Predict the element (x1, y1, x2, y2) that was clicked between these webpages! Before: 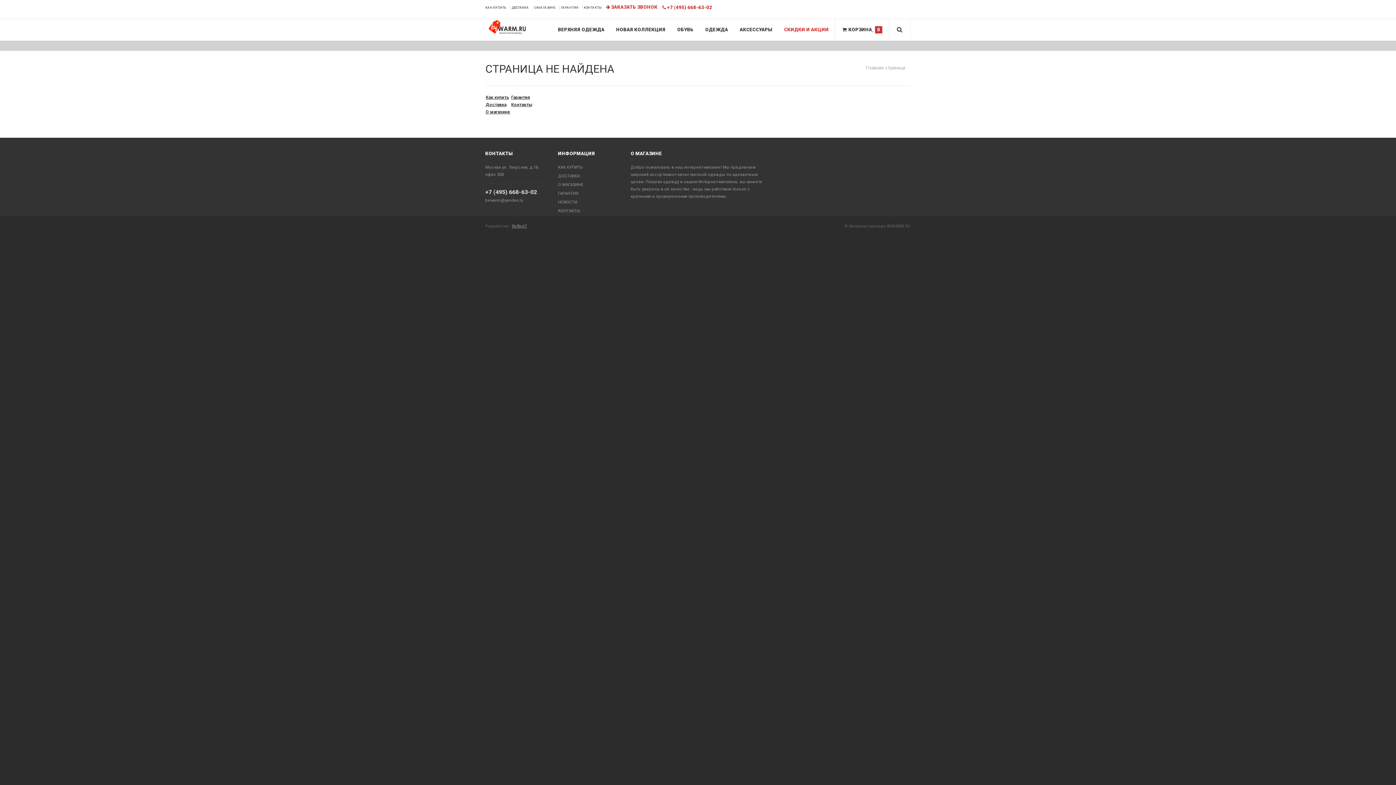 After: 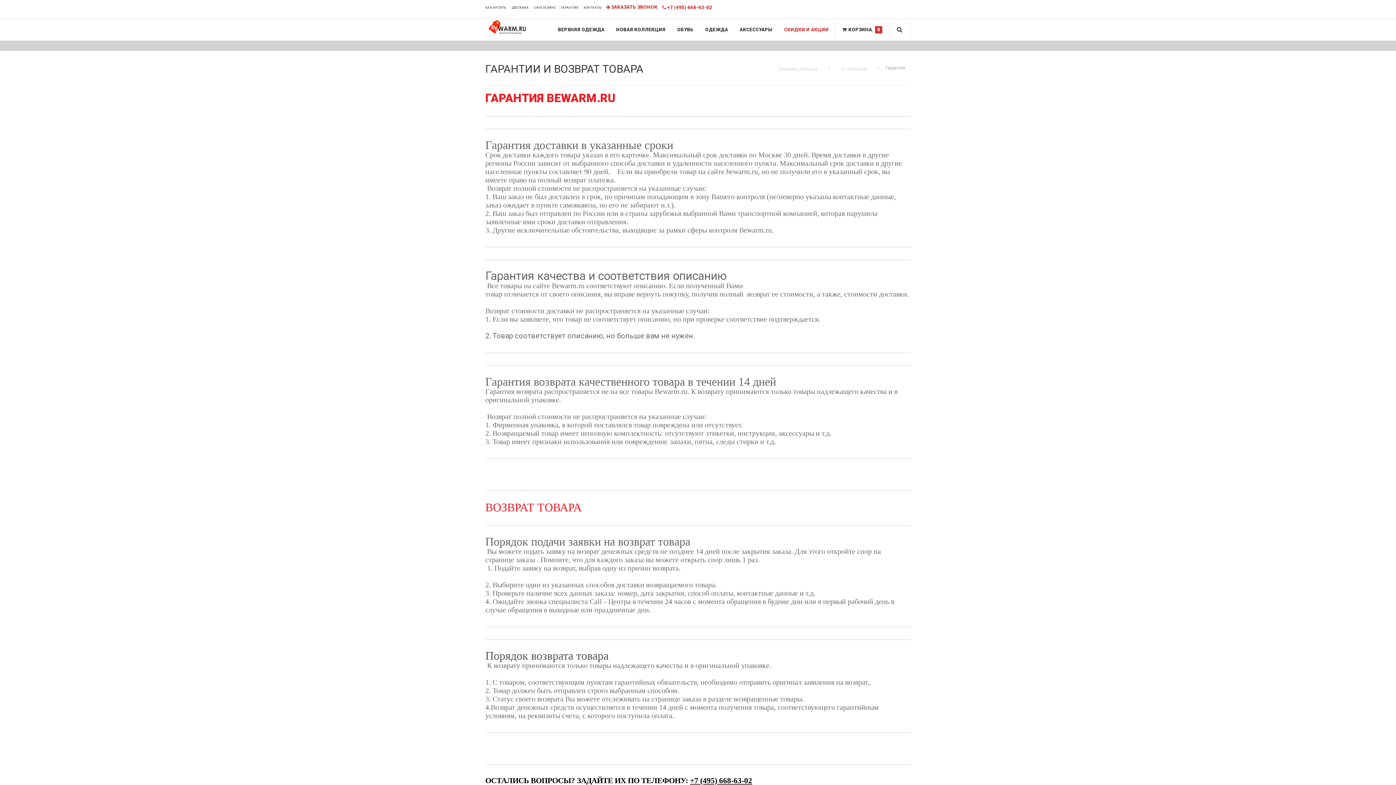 Action: label: Гарантия bbox: (511, 94, 530, 100)